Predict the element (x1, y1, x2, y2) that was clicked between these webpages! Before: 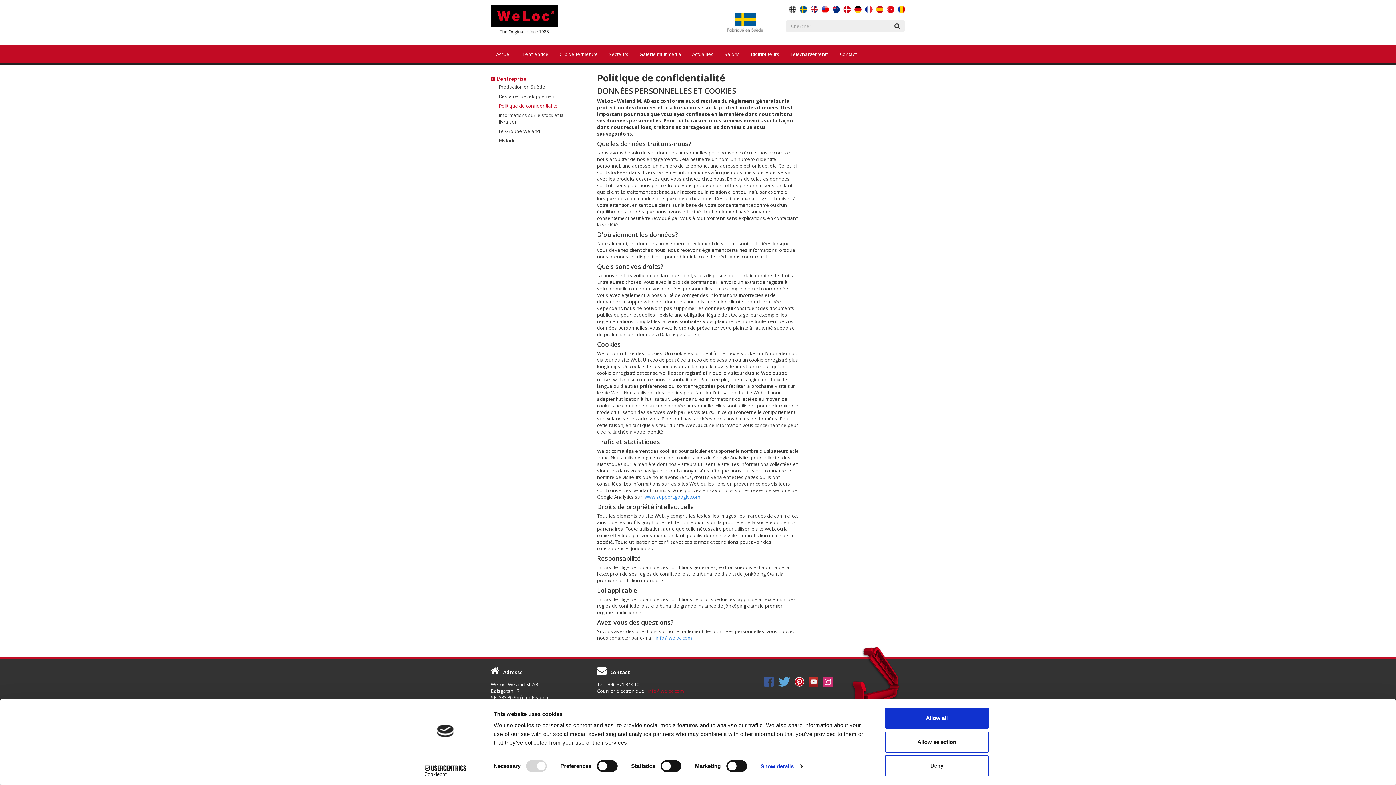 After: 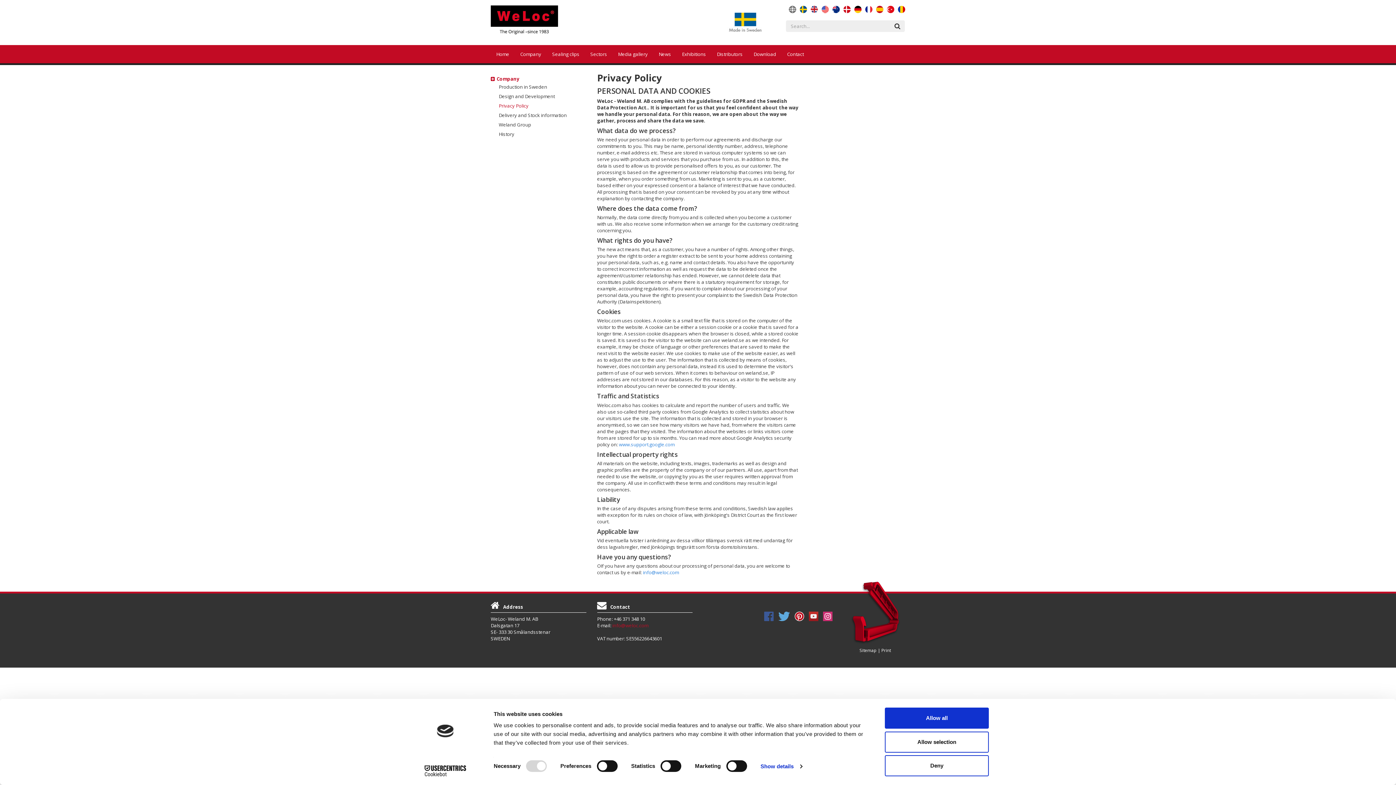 Action: bbox: (785, 5, 796, 12)